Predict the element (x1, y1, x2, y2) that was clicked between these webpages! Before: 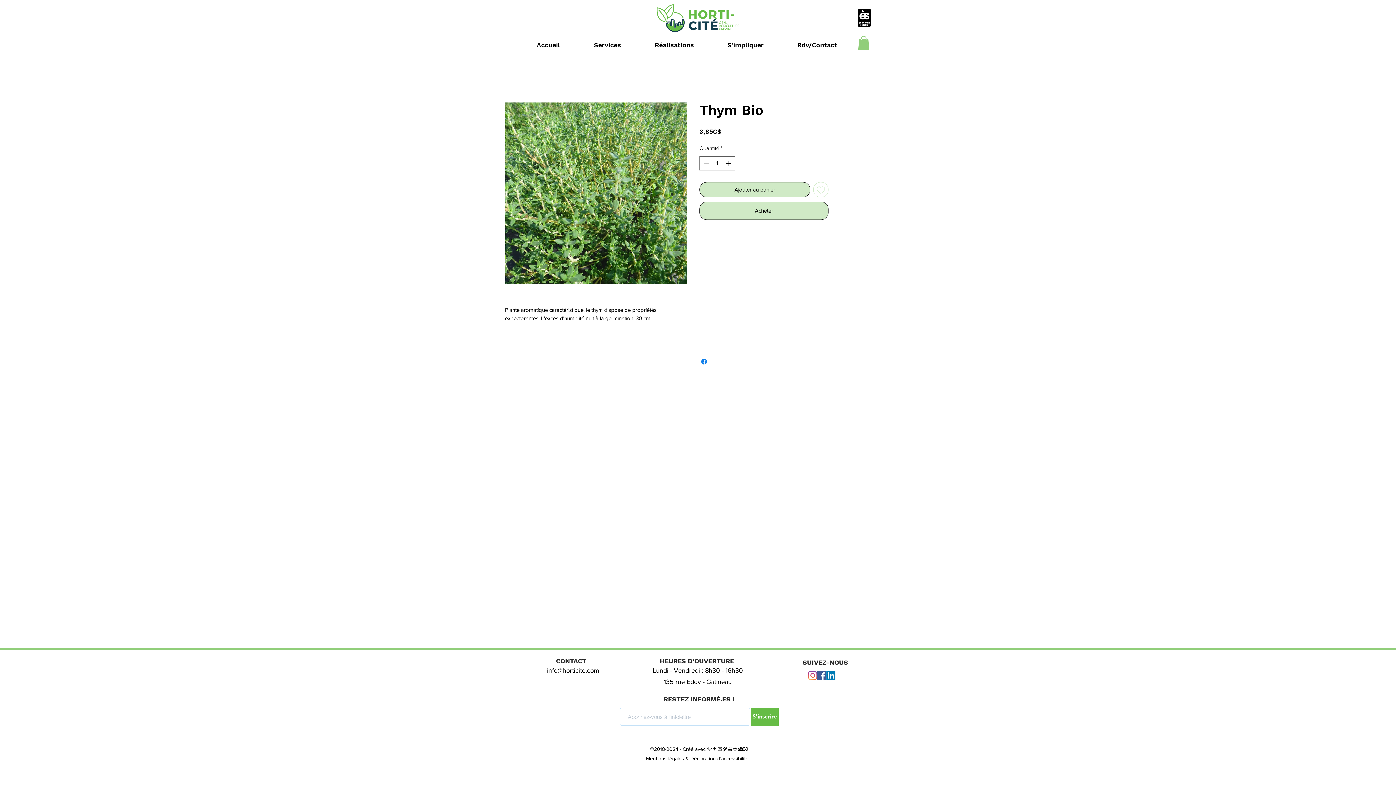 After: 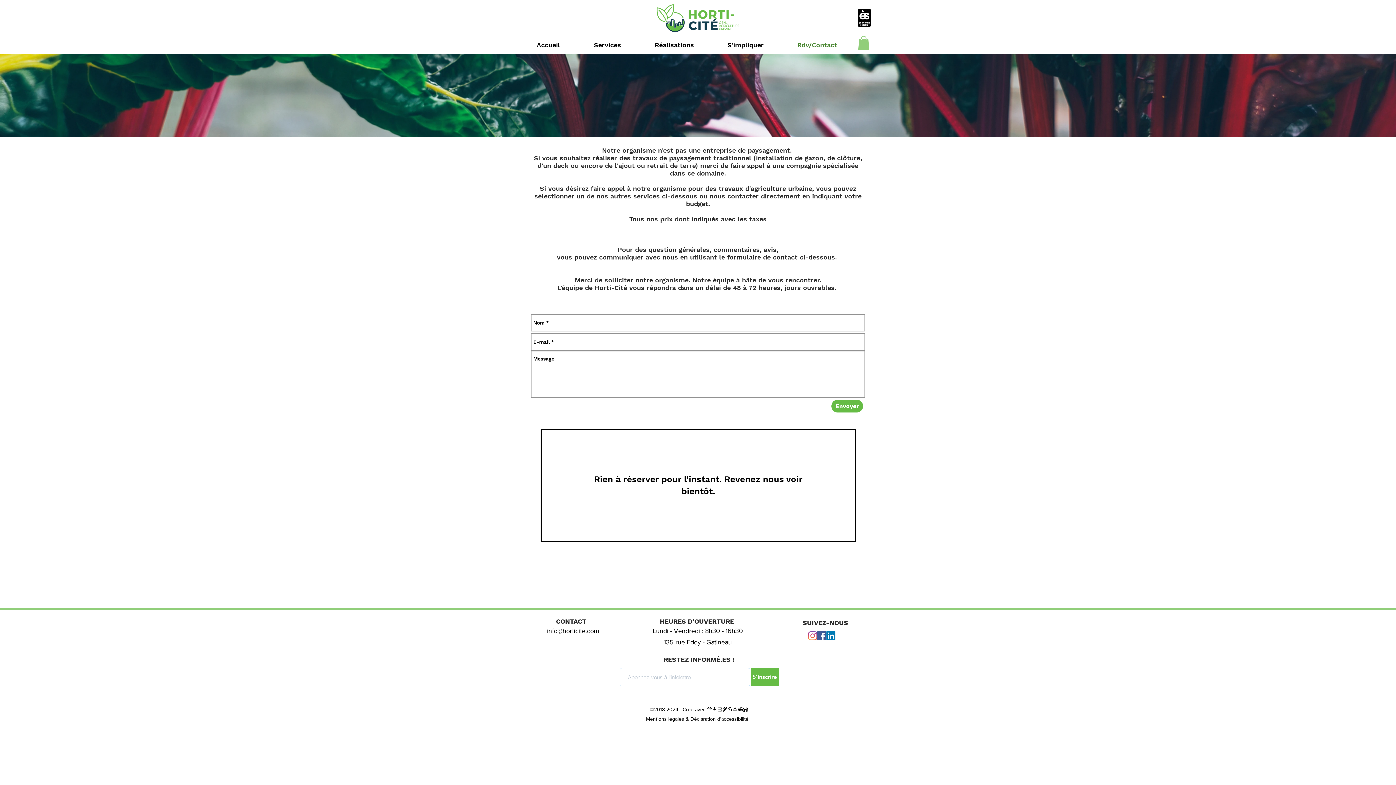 Action: bbox: (780, 40, 854, 49) label: Rdv/Contact